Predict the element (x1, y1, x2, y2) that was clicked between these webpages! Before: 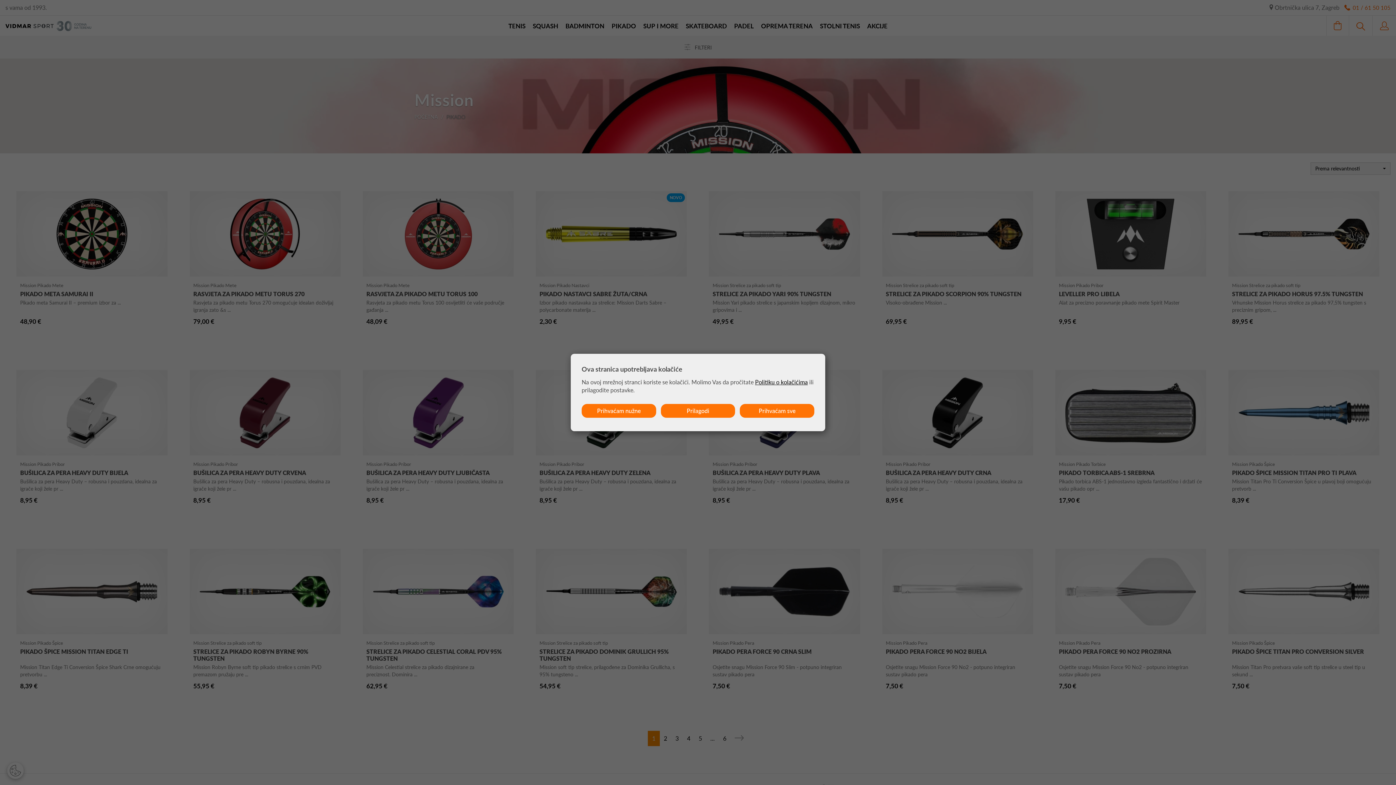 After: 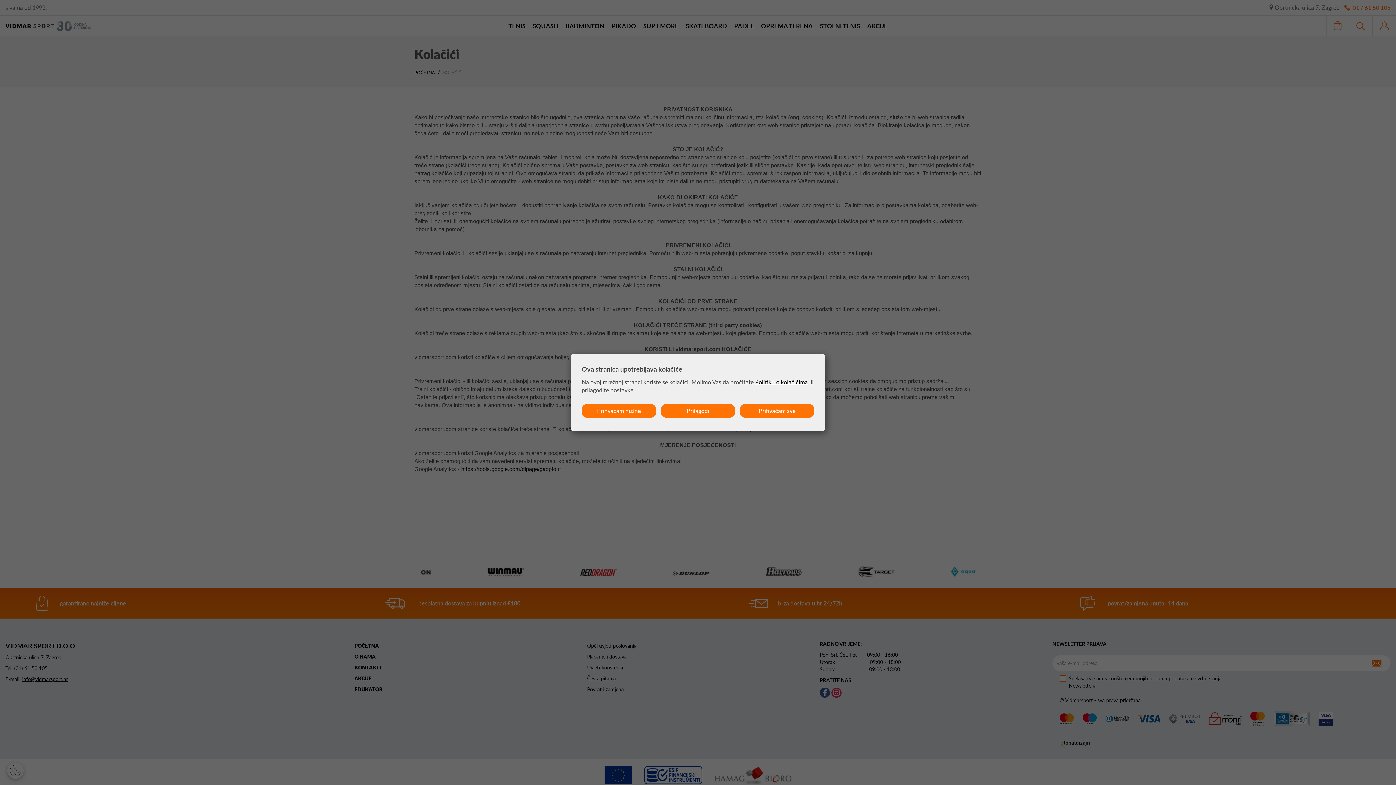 Action: bbox: (755, 378, 808, 385) label: Politiku o kolačićima